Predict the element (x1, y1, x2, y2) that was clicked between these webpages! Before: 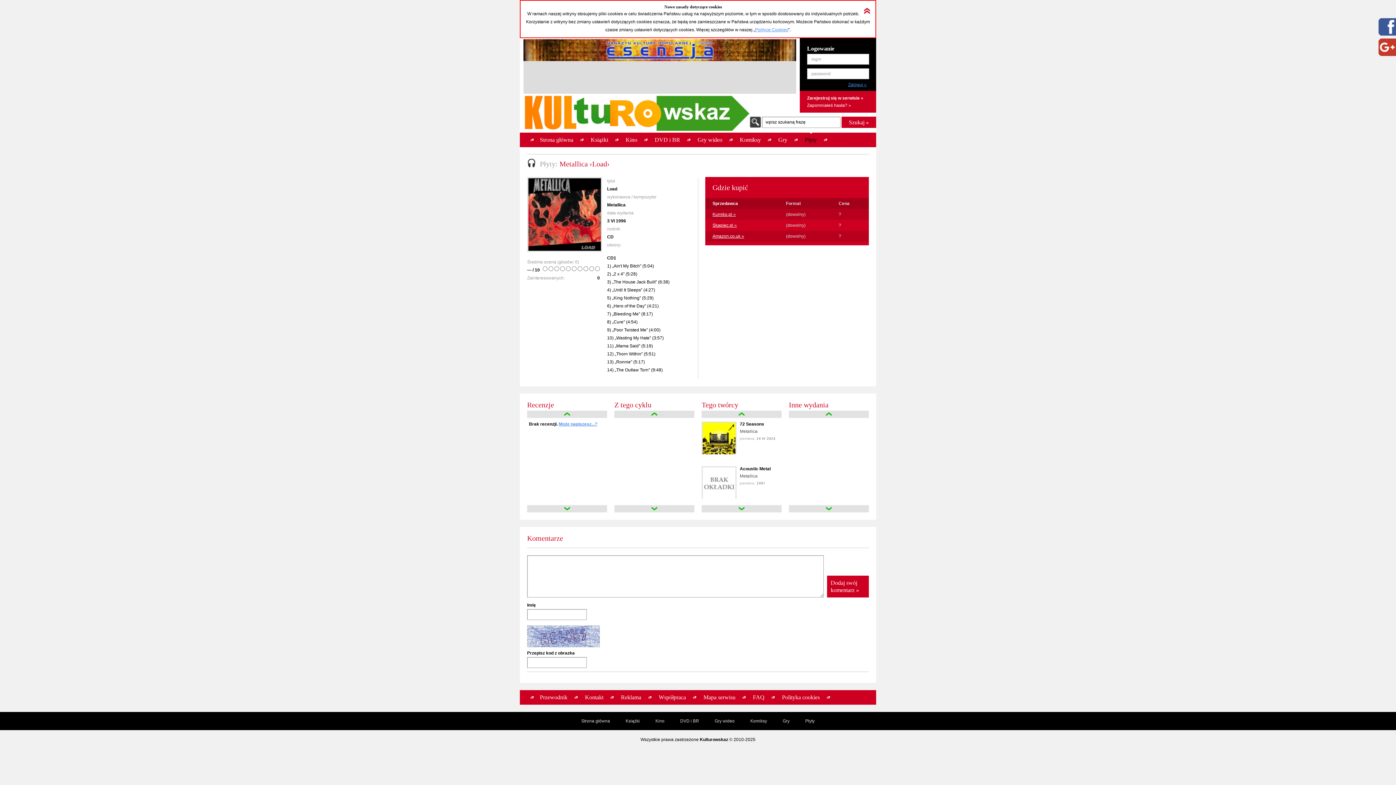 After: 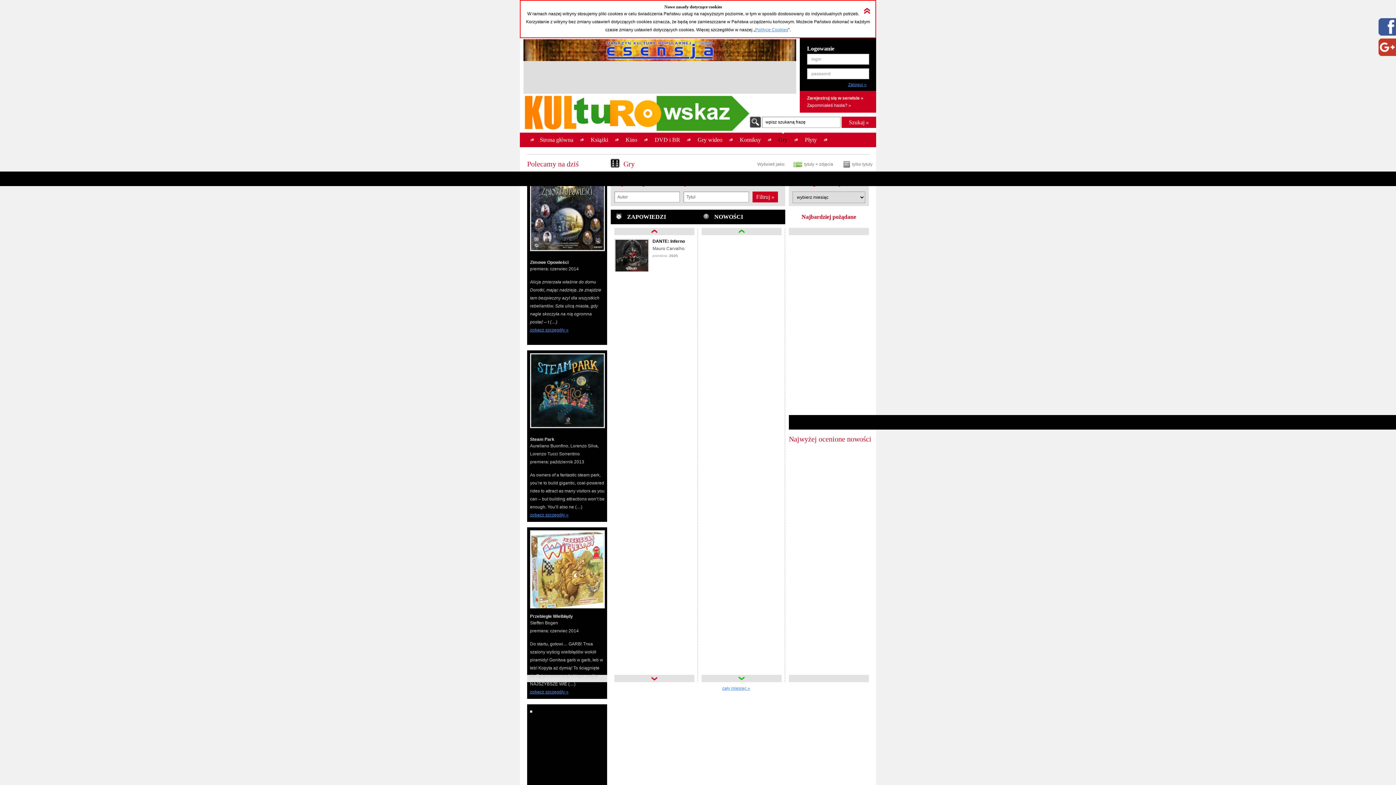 Action: label: Gry bbox: (774, 132, 791, 147)